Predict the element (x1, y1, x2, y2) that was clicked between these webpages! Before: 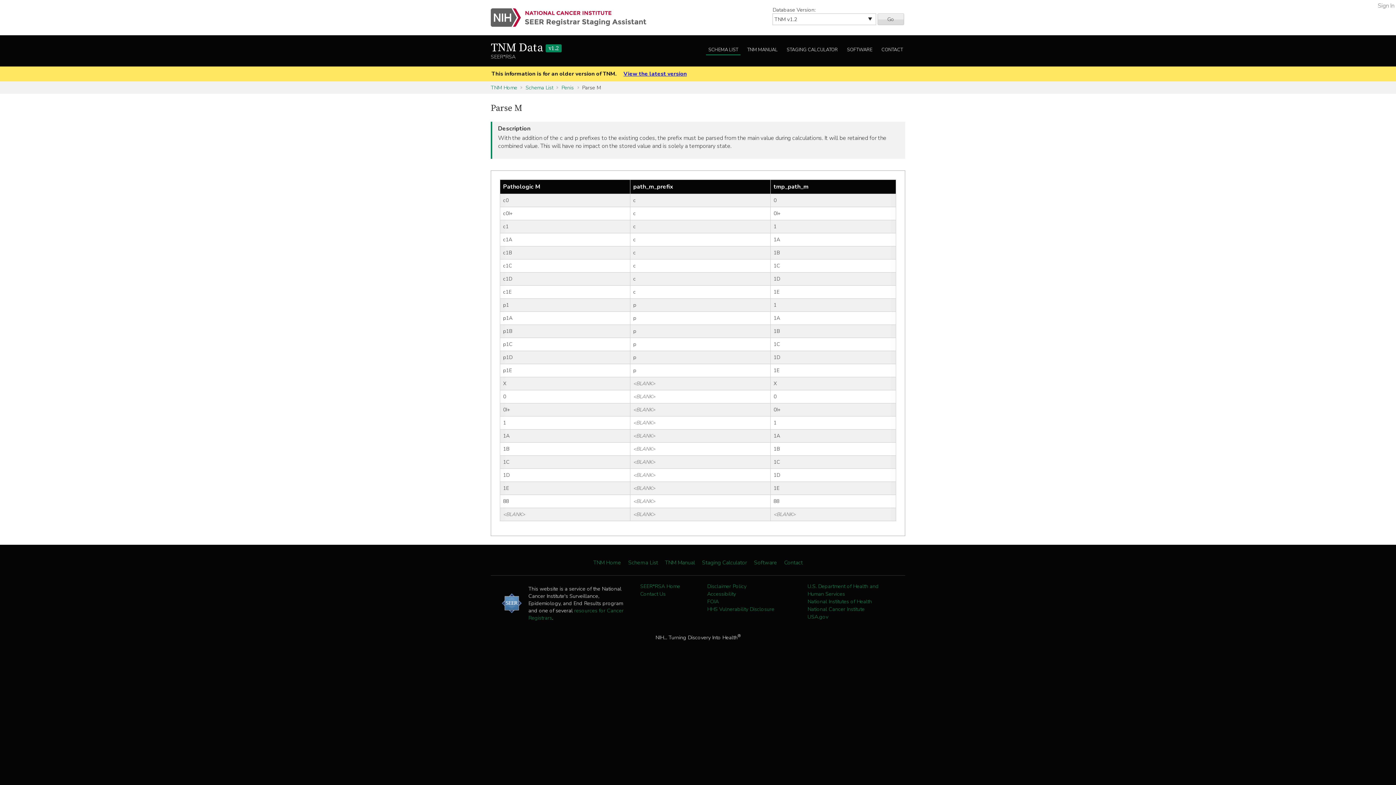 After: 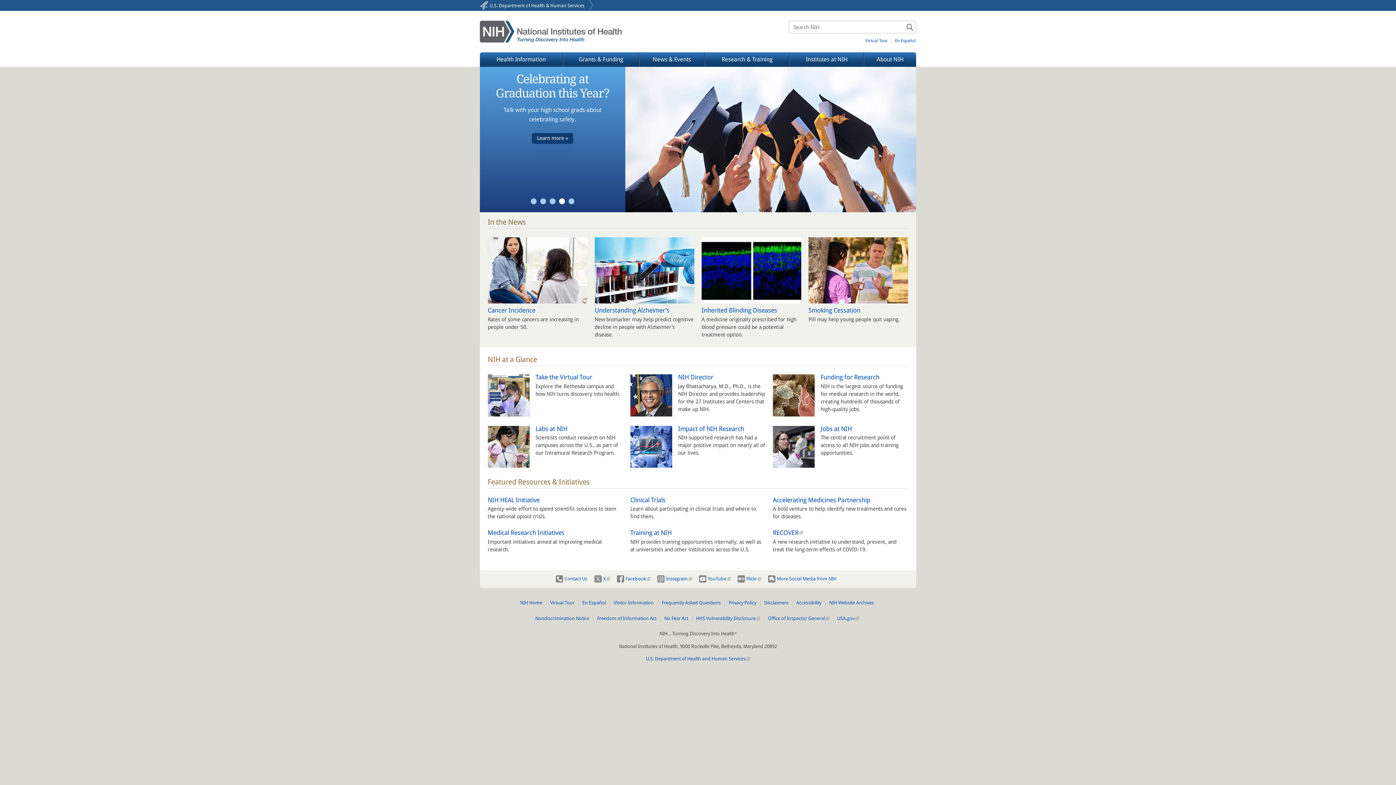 Action: bbox: (807, 598, 872, 605) label: National Institutes of Health